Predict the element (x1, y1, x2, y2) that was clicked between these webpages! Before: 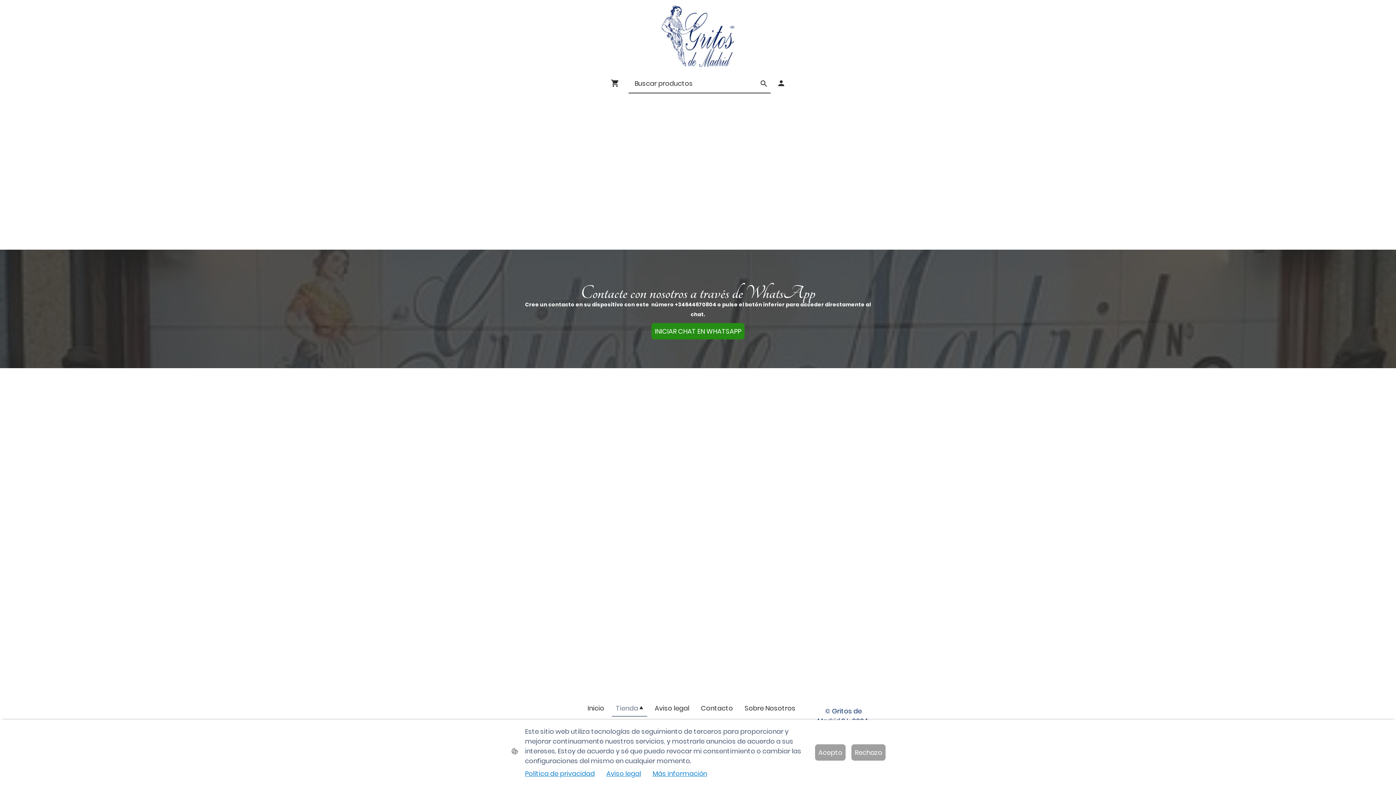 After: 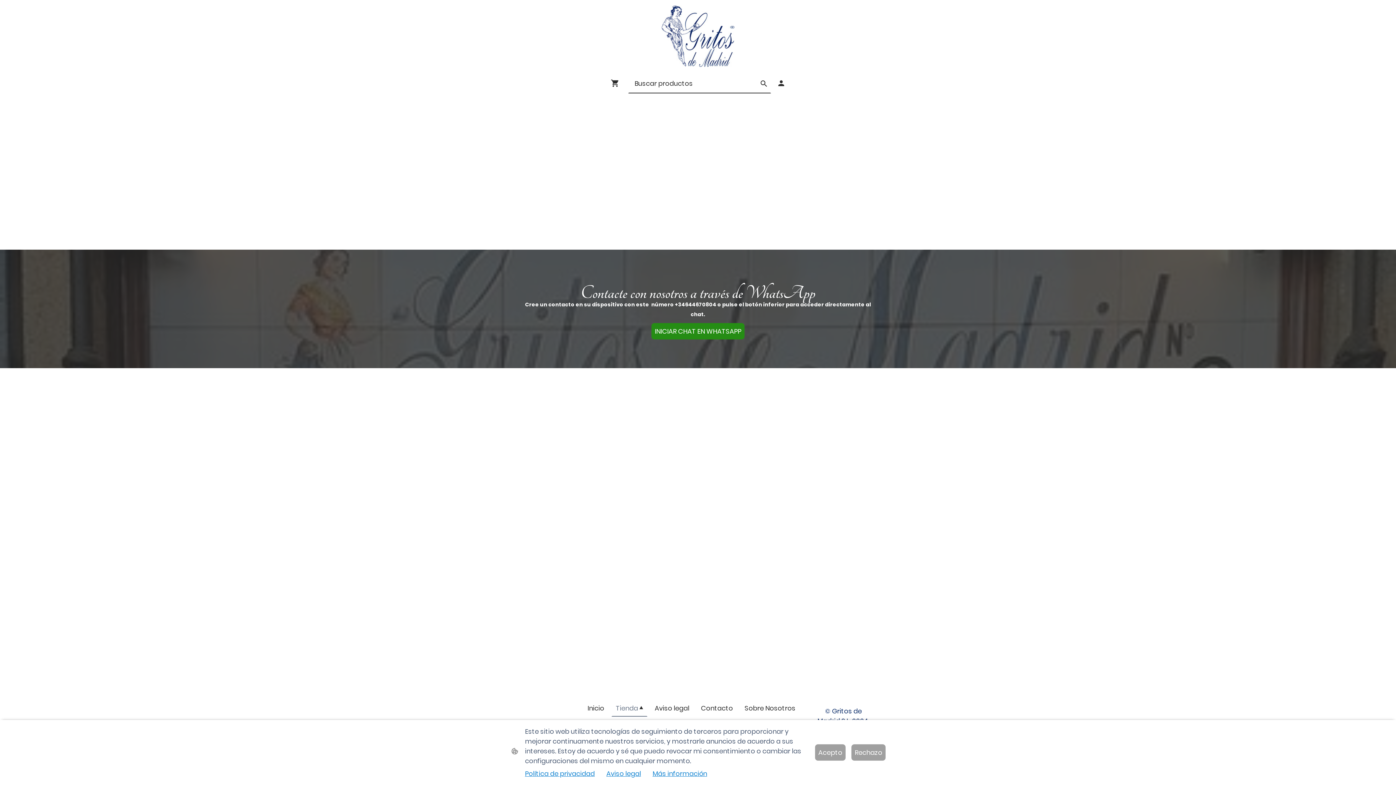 Action: label: INICIAR CHAT EN WHATSAPP bbox: (651, 323, 744, 339)